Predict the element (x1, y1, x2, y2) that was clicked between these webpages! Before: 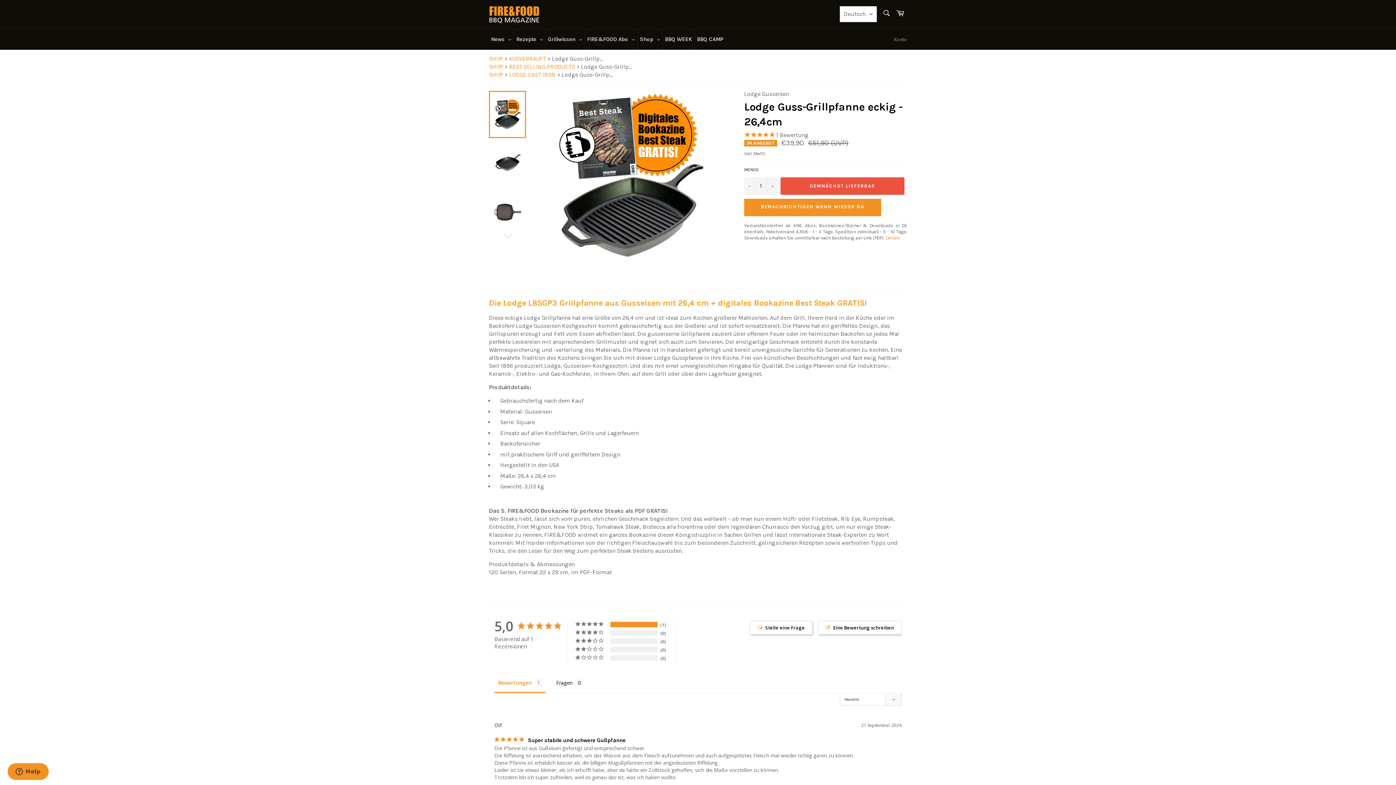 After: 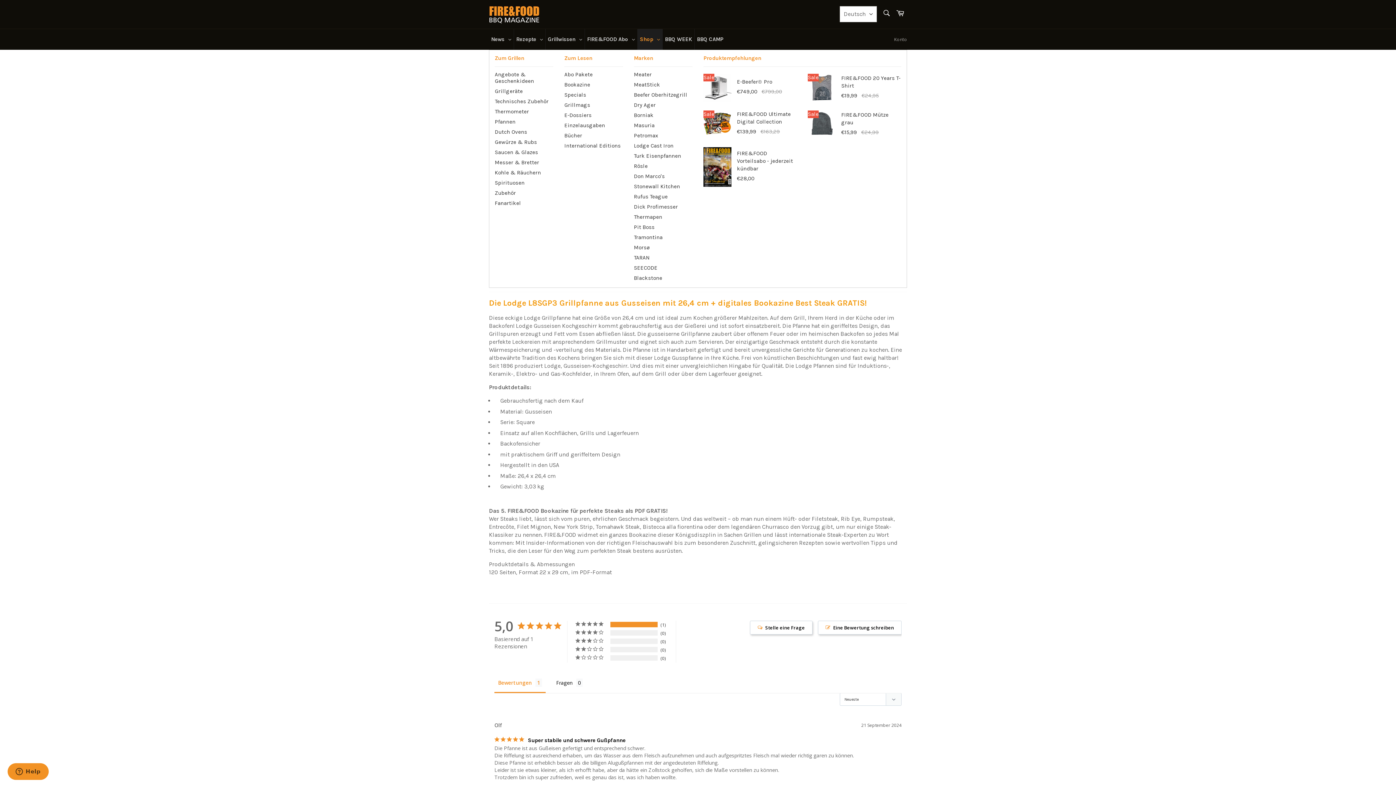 Action: bbox: (637, 29, 662, 49) label: Shop